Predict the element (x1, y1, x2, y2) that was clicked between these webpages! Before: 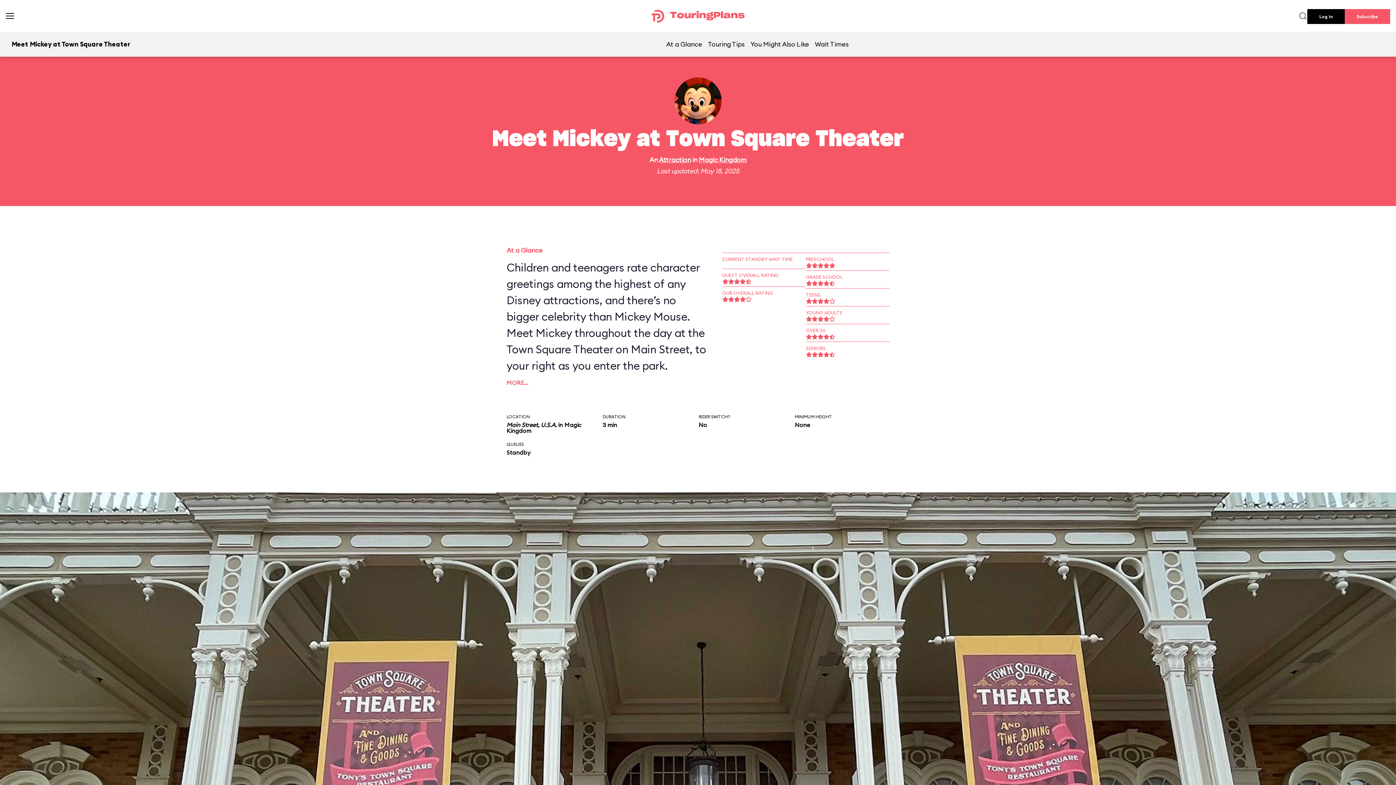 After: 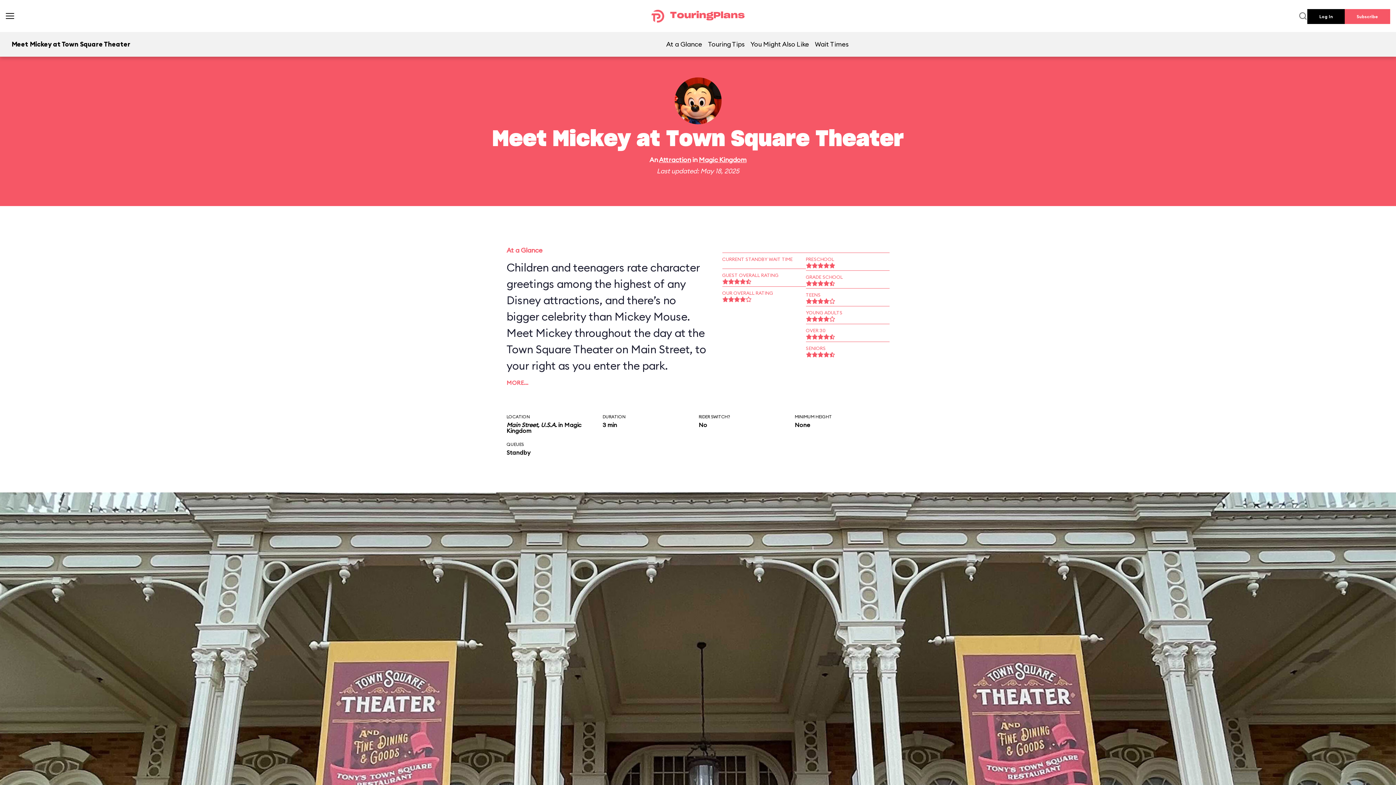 Action: bbox: (506, 379, 528, 386) label: MORE…